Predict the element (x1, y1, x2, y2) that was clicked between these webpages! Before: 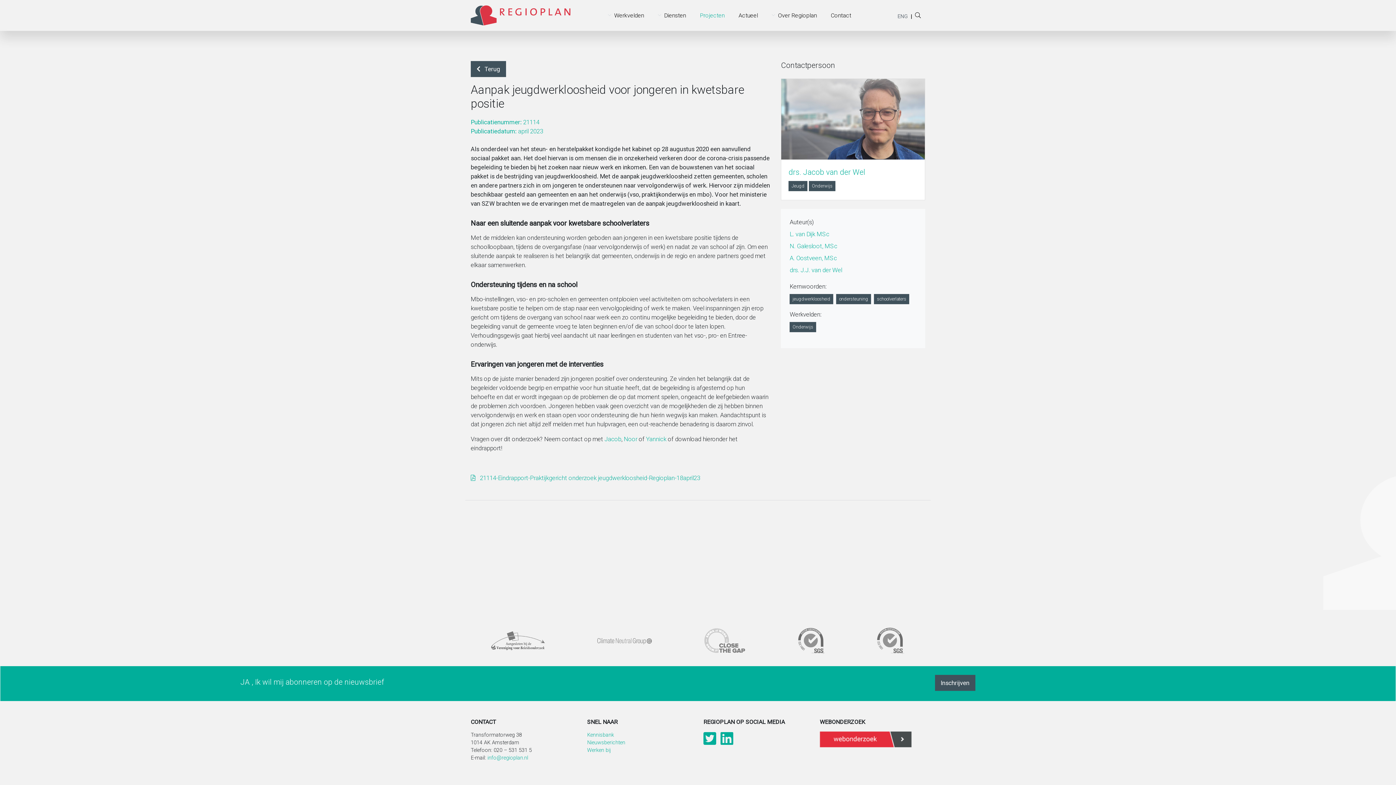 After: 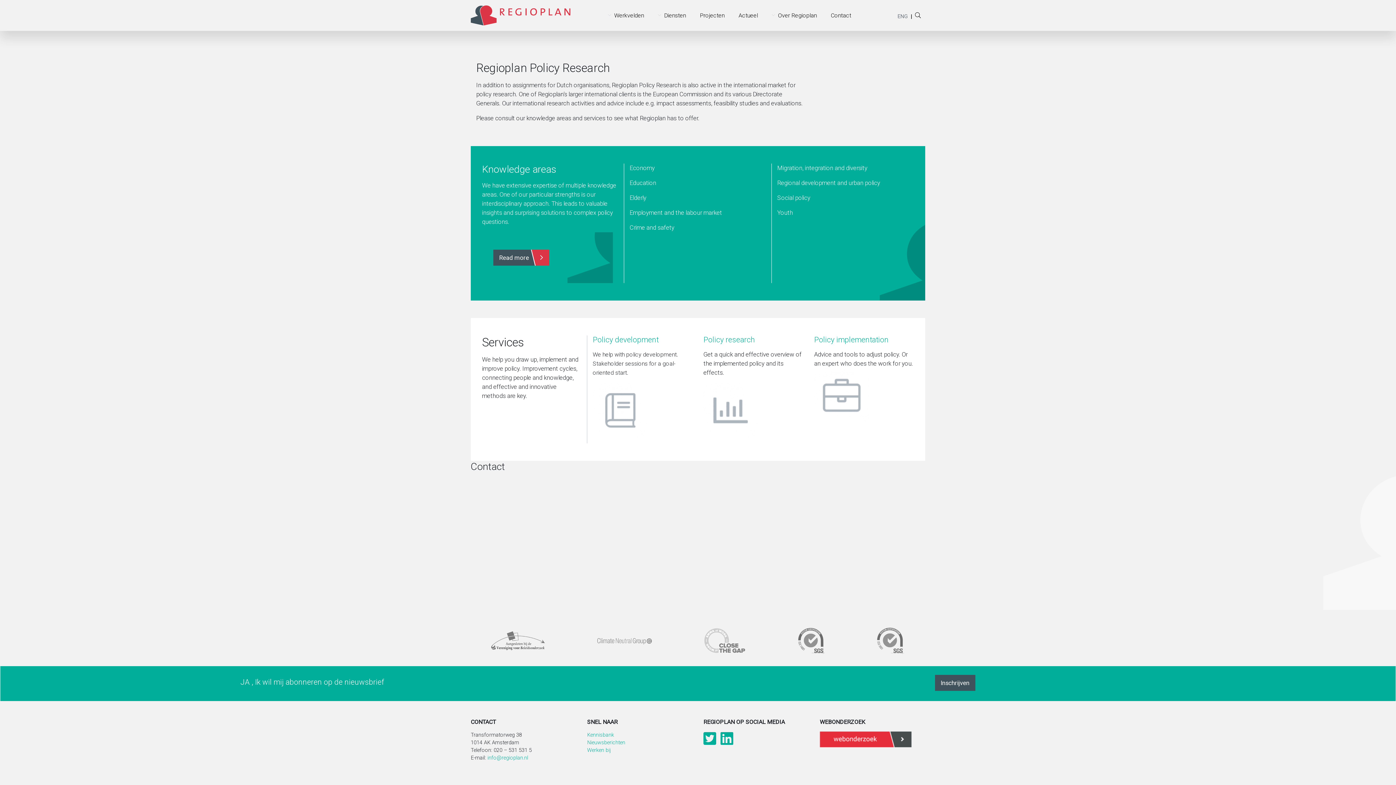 Action: bbox: (897, 13, 909, 19) label: ENG